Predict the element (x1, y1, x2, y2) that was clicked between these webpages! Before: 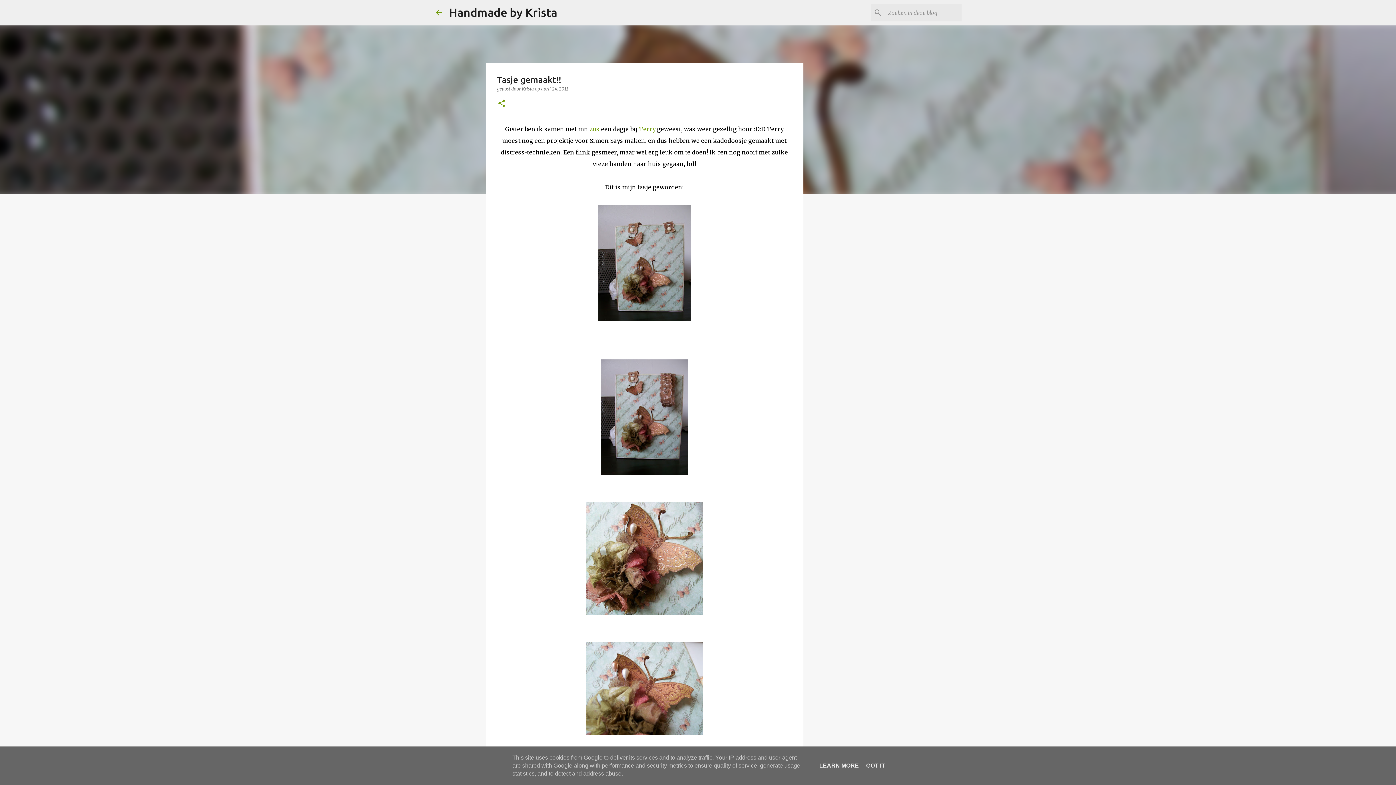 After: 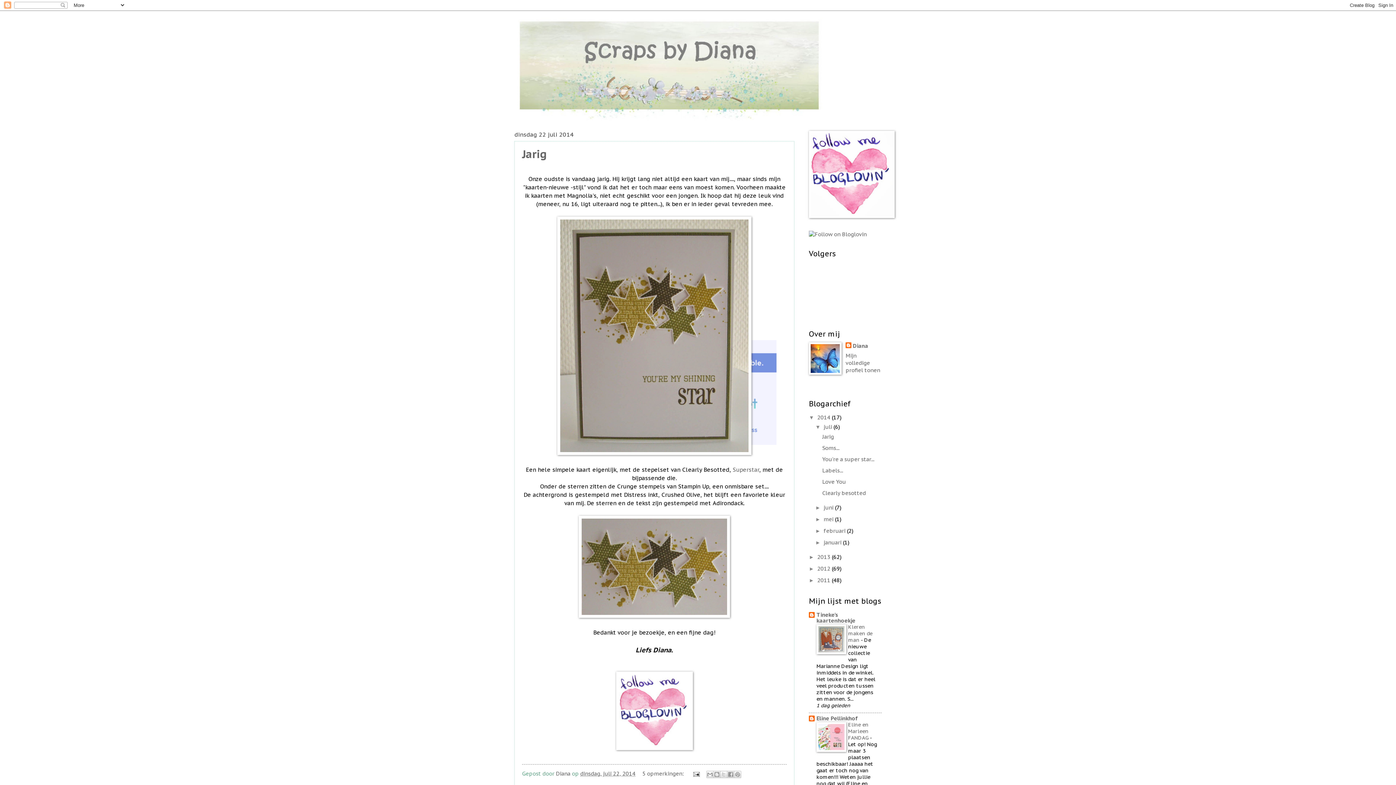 Action: label: zus bbox: (589, 125, 599, 132)